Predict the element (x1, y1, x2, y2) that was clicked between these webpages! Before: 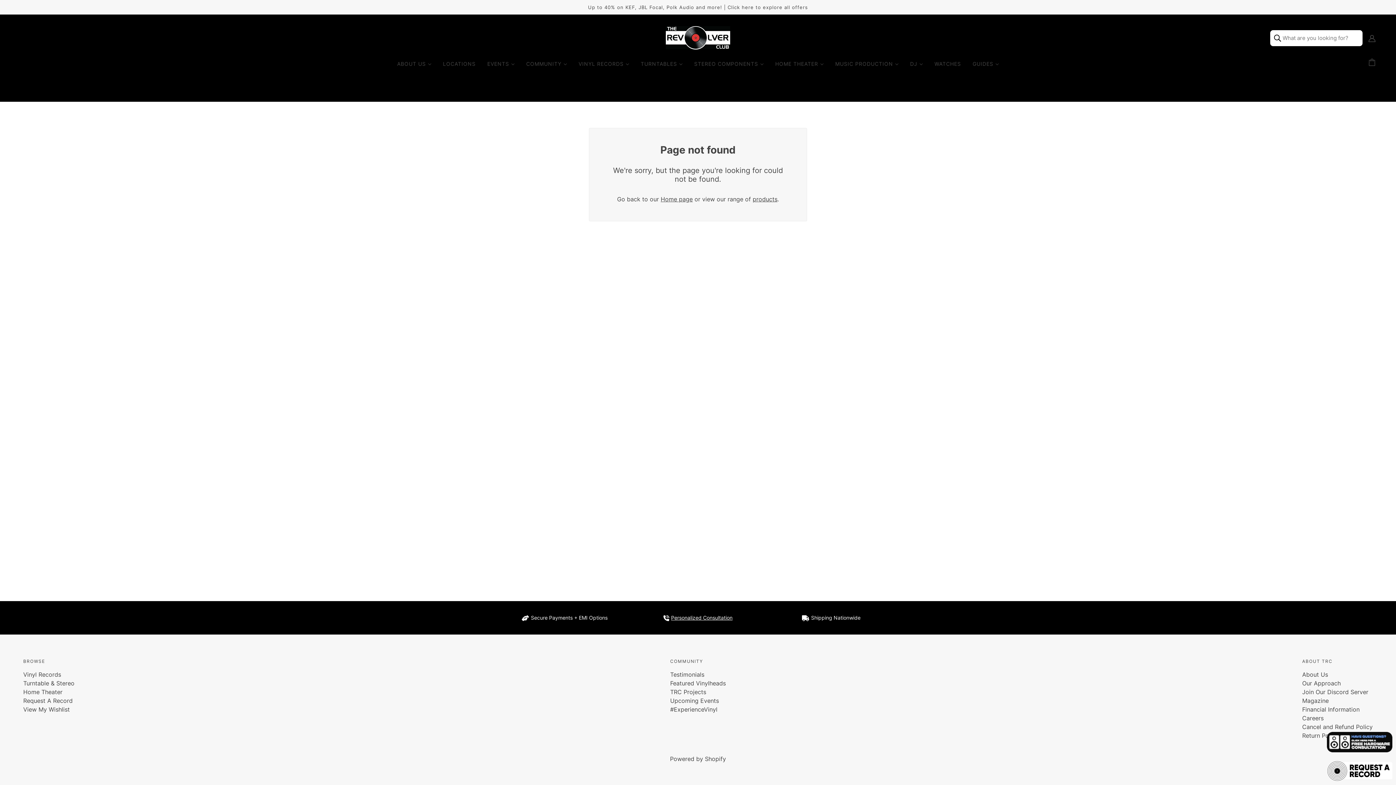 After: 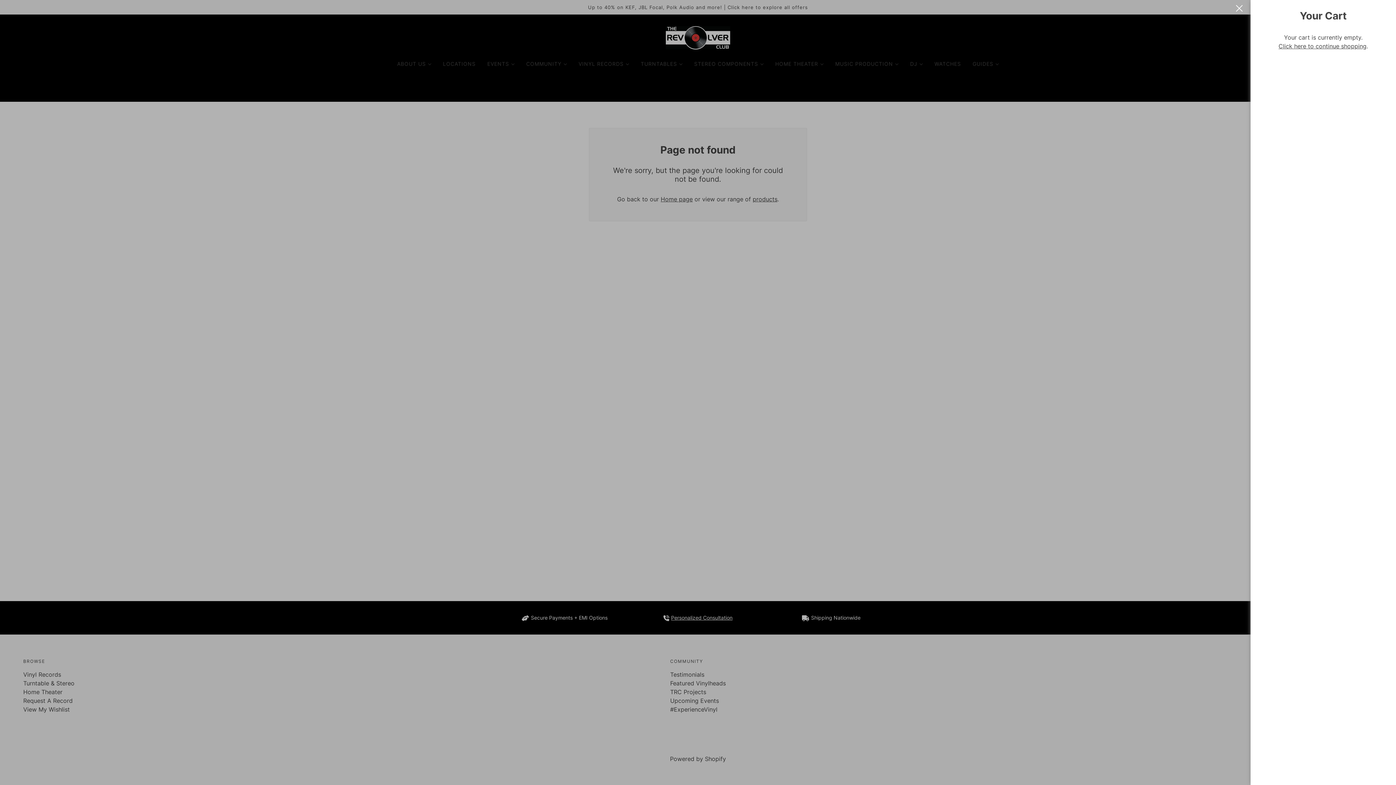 Action: bbox: (1370, 59, 1376, 66) label: Cart